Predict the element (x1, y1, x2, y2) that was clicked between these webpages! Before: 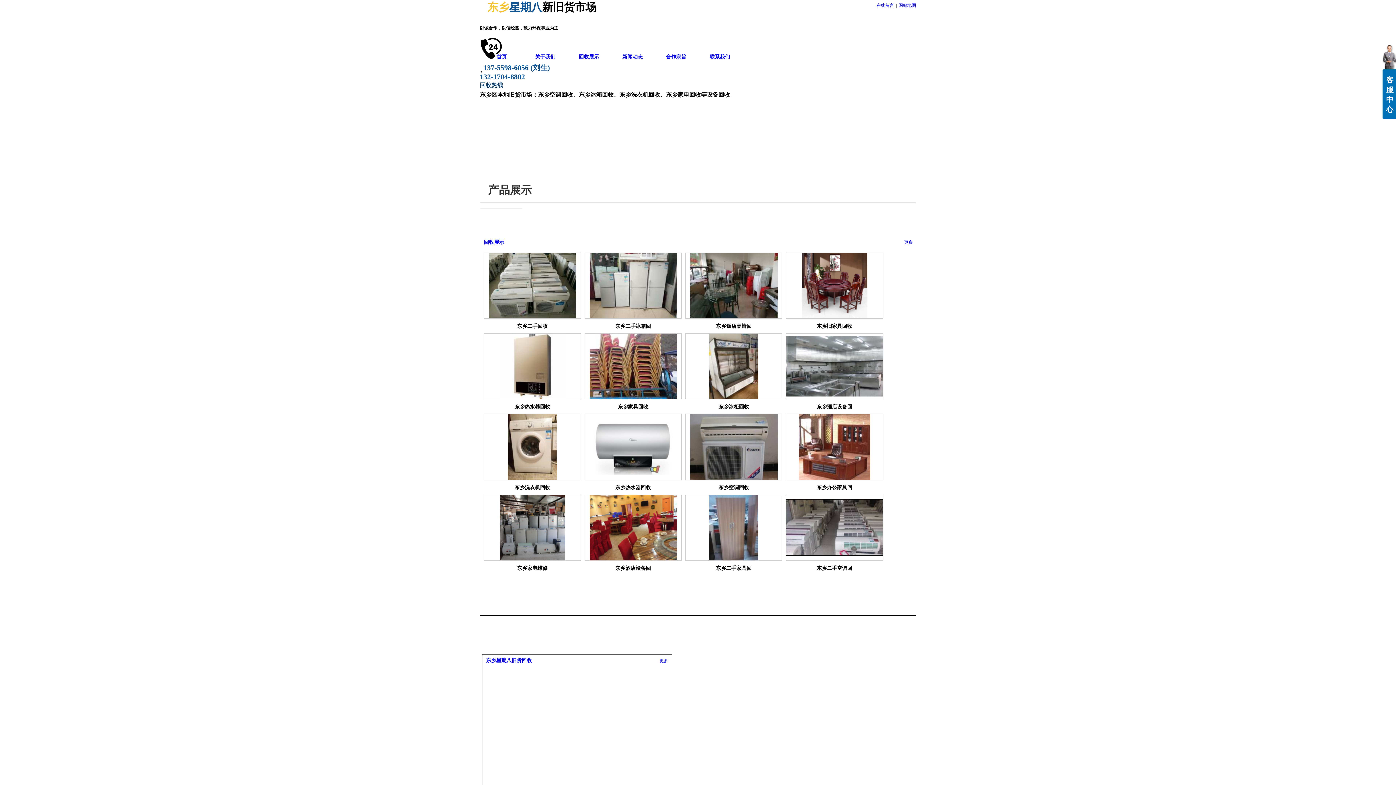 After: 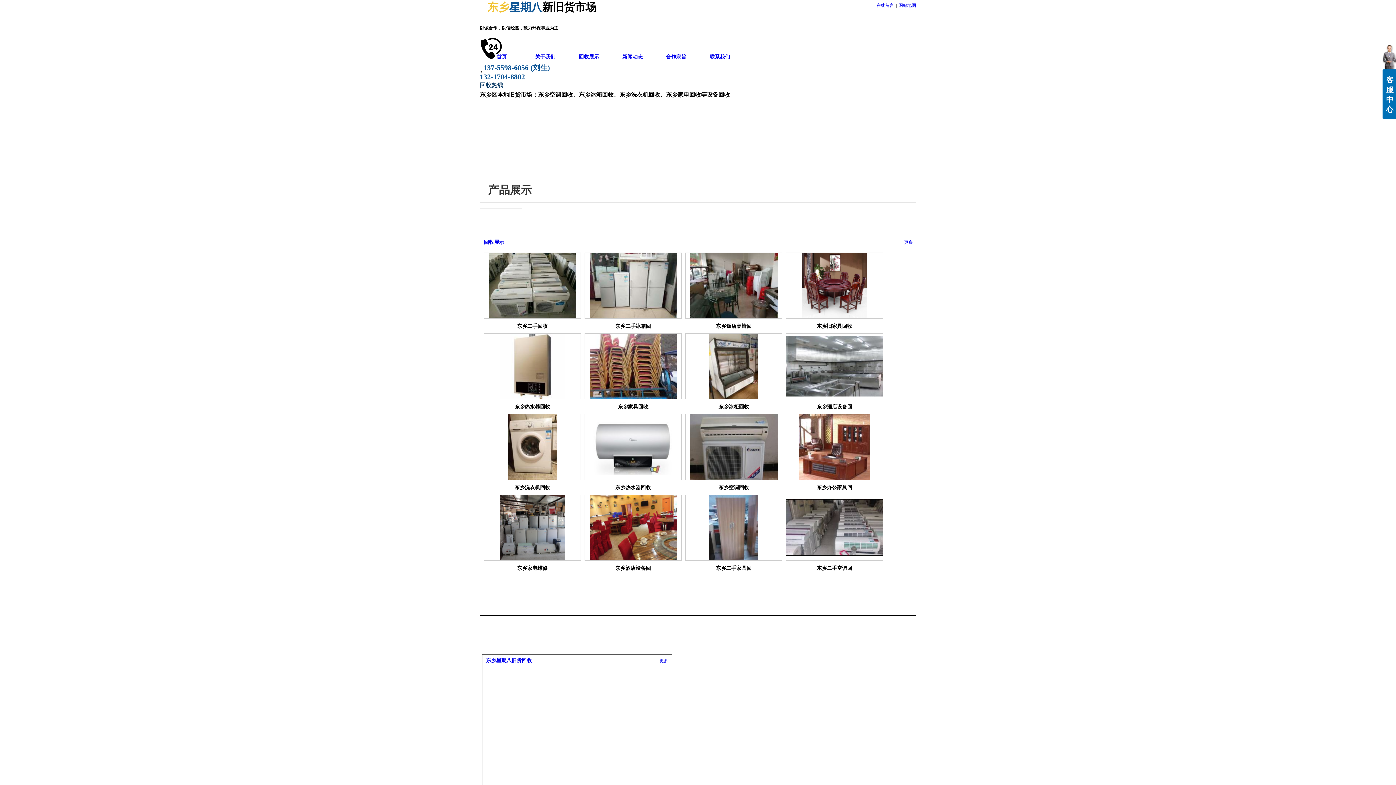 Action: bbox: (584, 252, 681, 318)